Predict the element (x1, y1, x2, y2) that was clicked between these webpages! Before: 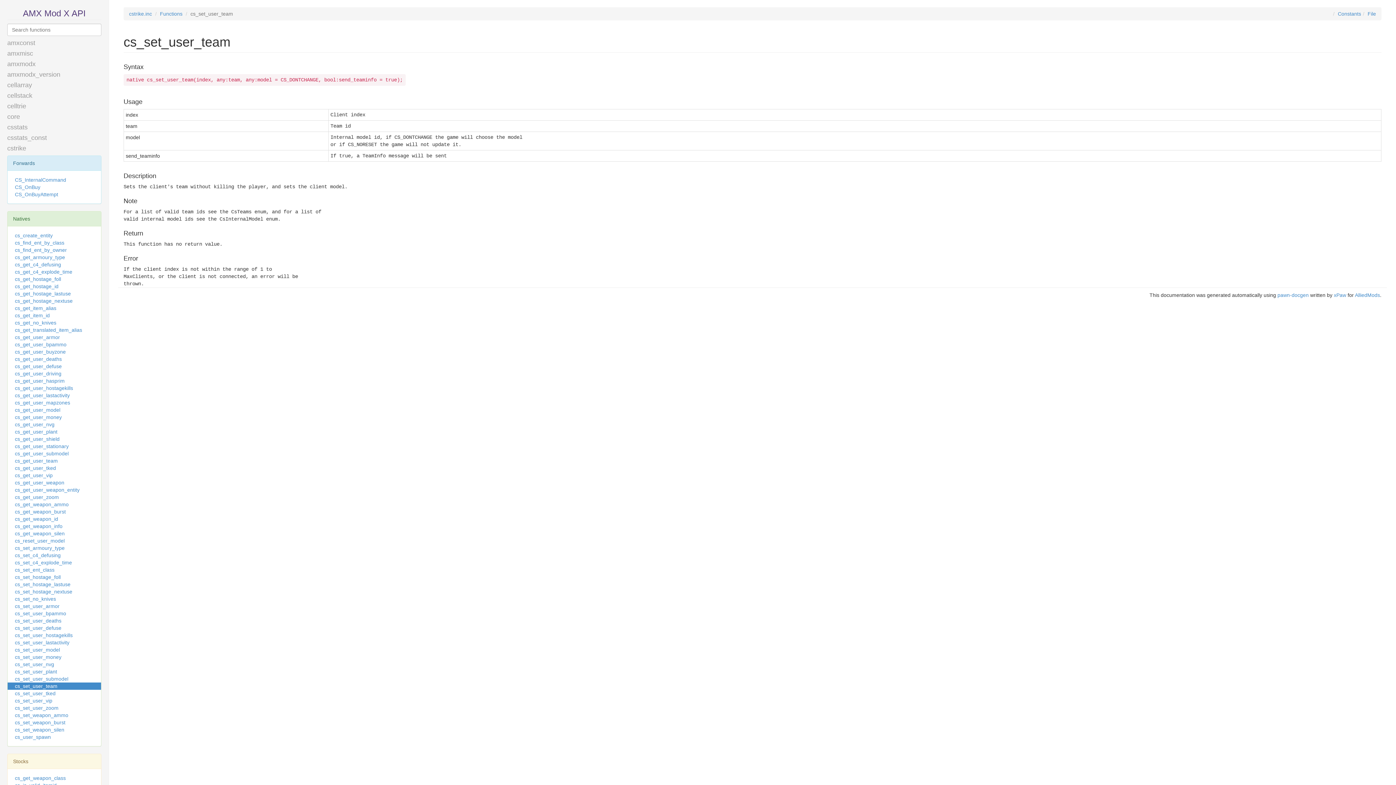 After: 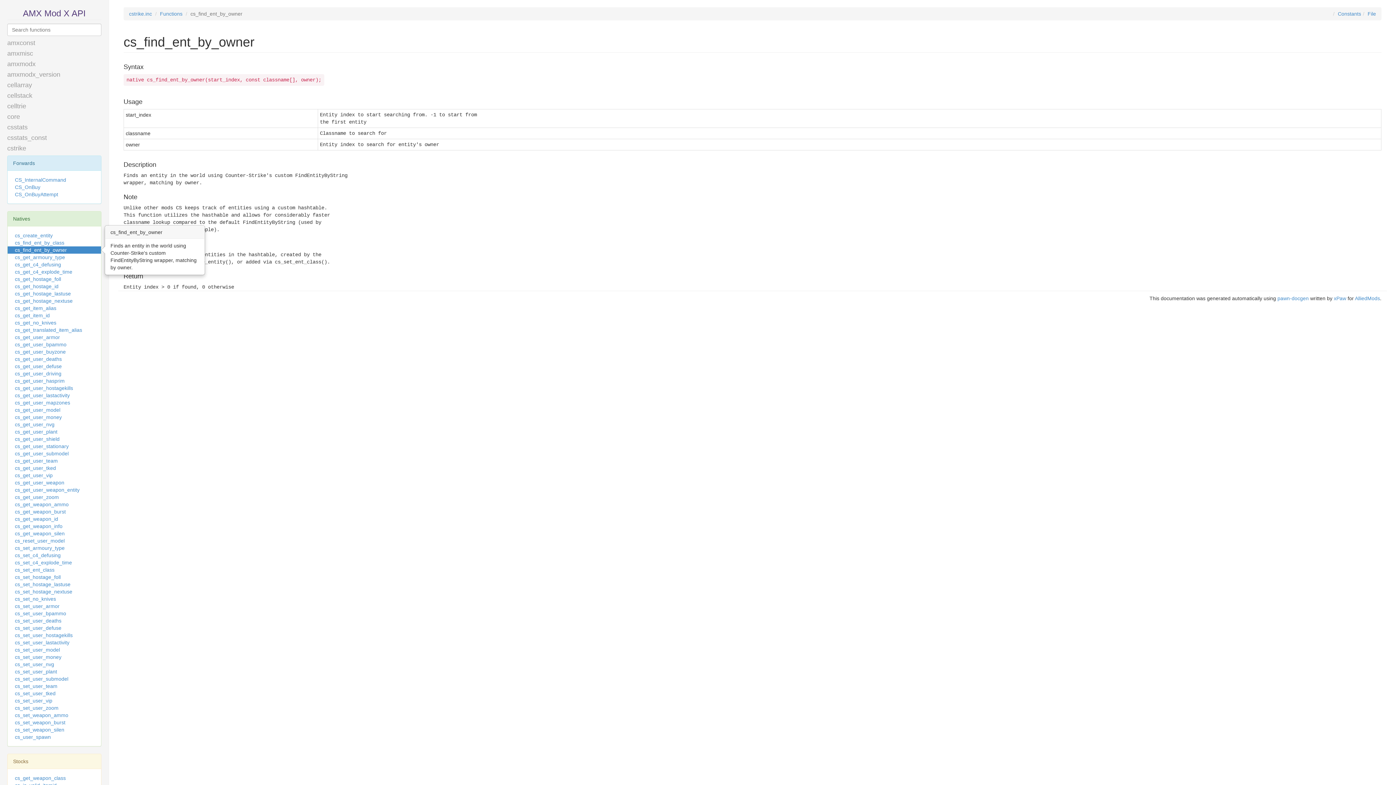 Action: label: cs_find_ent_by_owner bbox: (7, 246, 101, 253)